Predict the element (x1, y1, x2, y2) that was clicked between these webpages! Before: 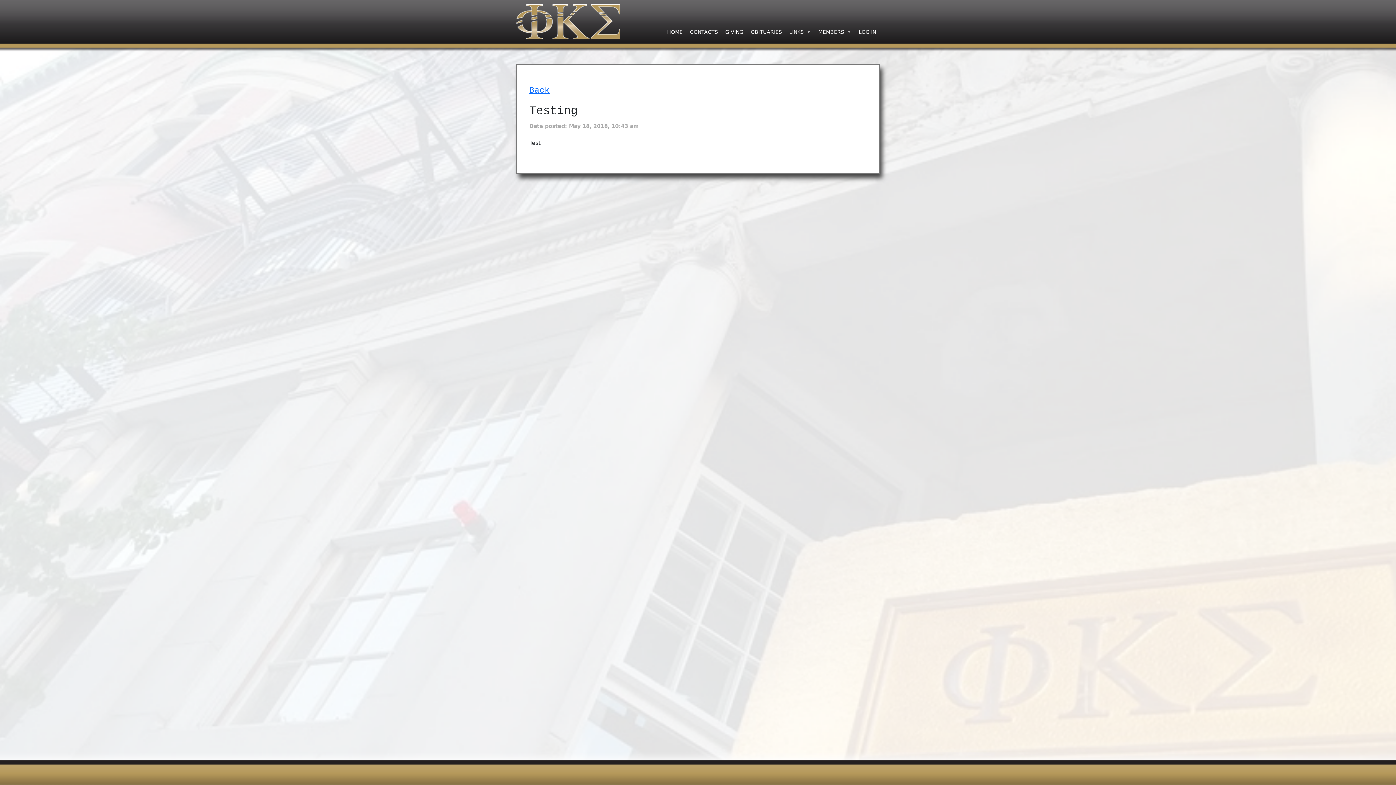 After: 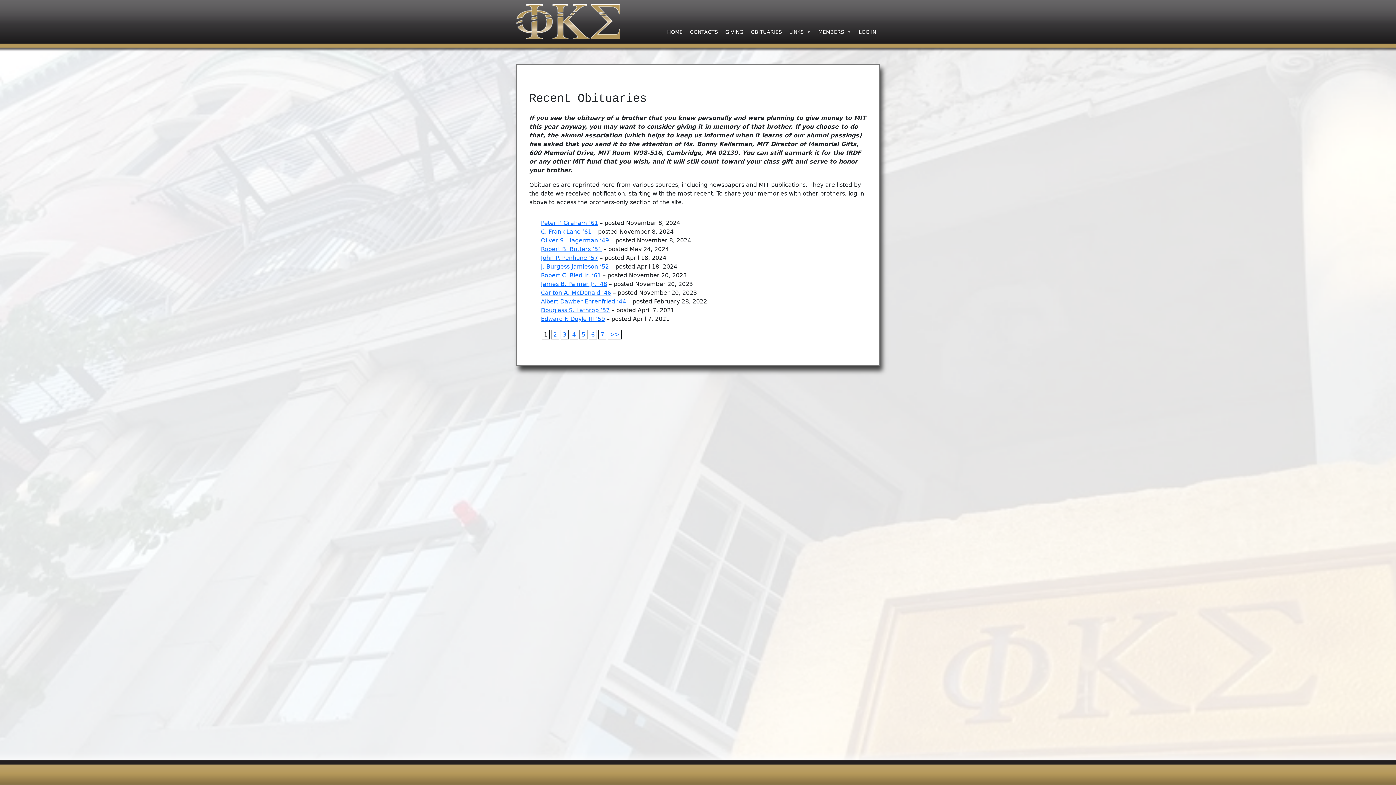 Action: bbox: (747, 24, 785, 39) label: OBITUARIES